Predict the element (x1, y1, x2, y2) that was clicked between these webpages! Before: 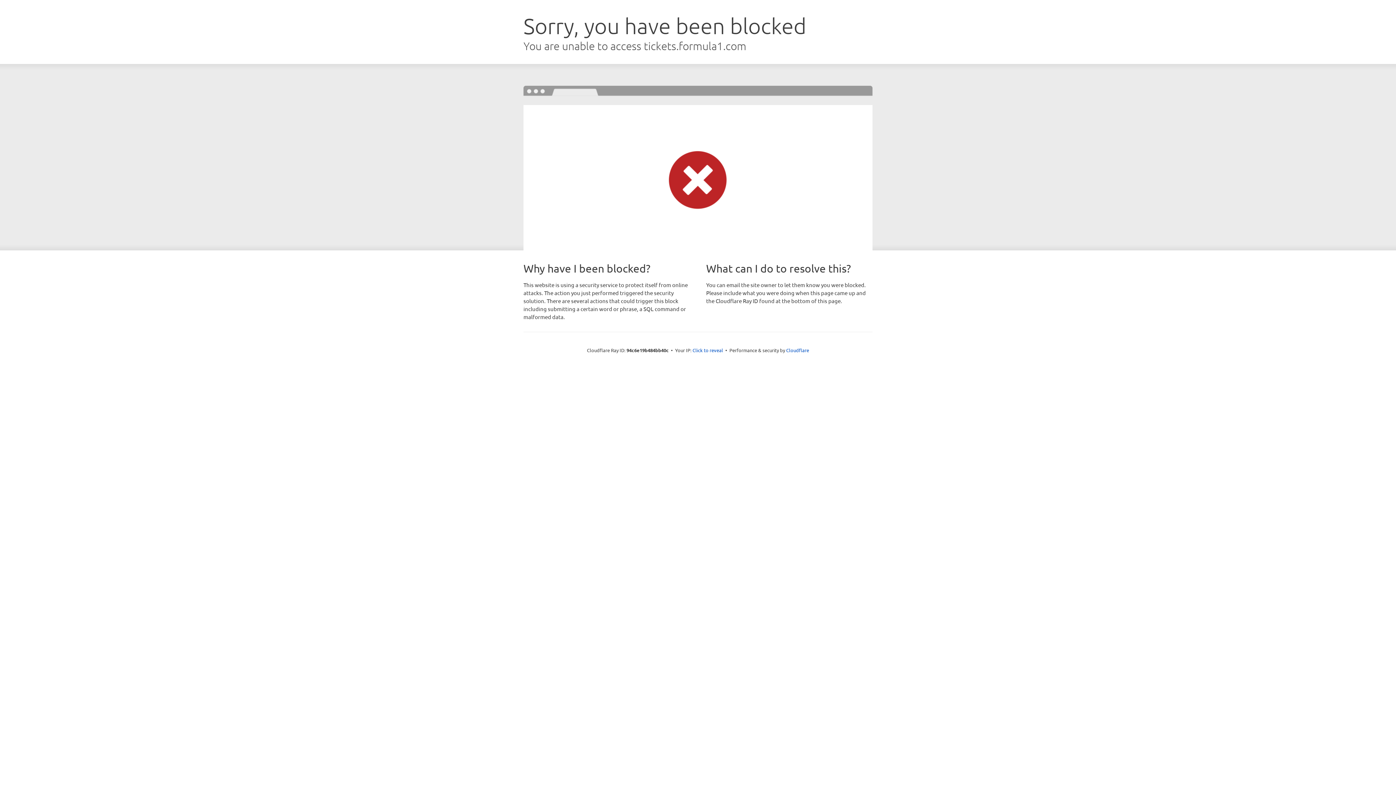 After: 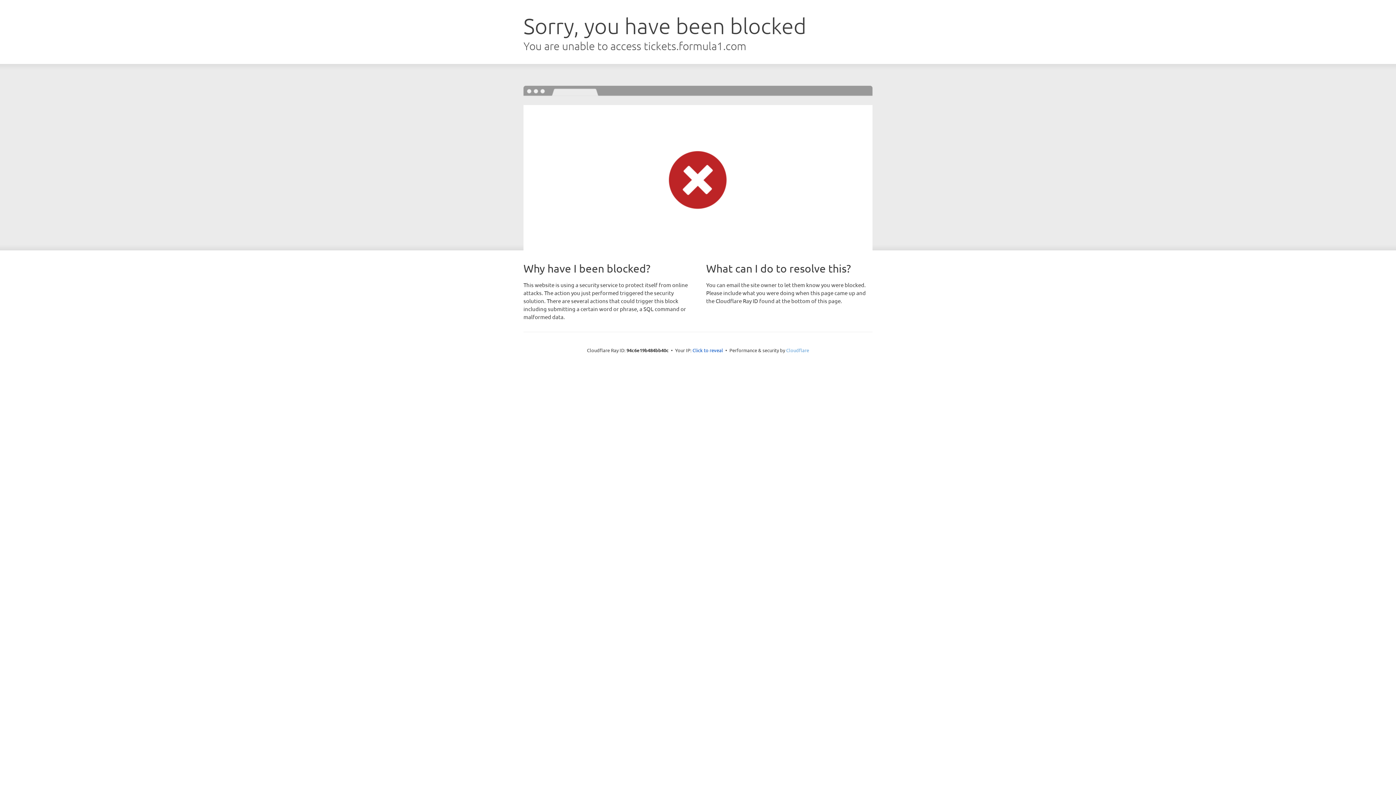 Action: bbox: (786, 347, 809, 353) label: Cloudflare